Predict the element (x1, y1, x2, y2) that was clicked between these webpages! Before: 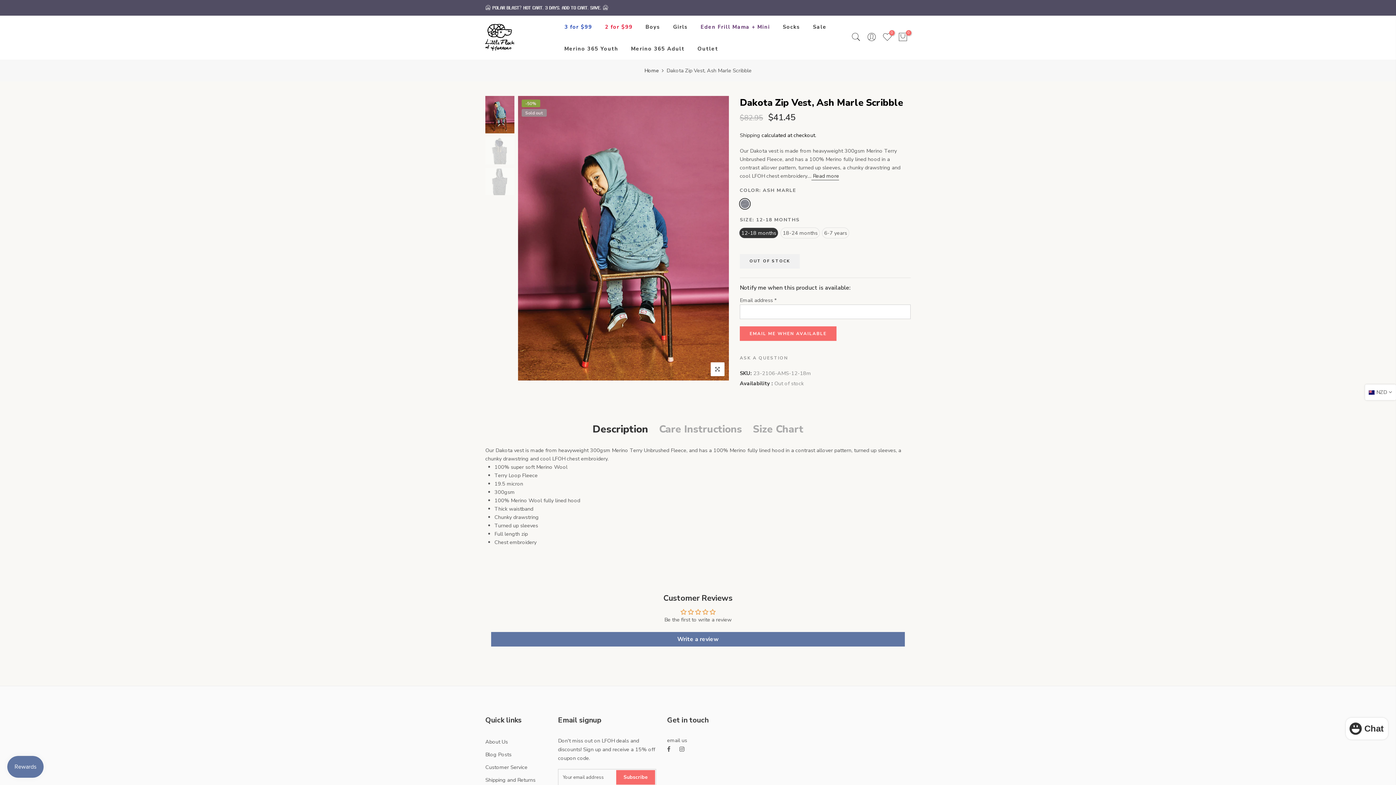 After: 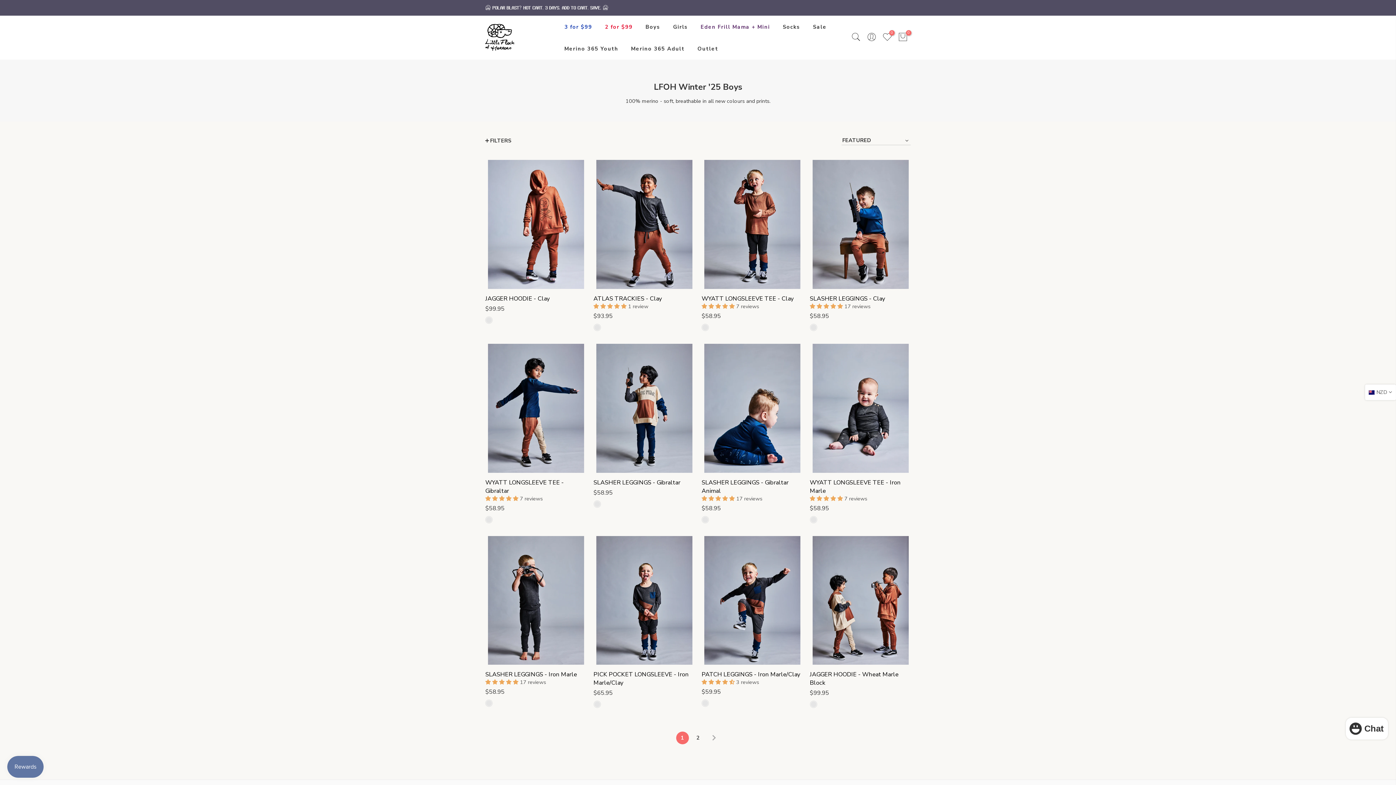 Action: bbox: (639, 16, 666, 37) label: Boys